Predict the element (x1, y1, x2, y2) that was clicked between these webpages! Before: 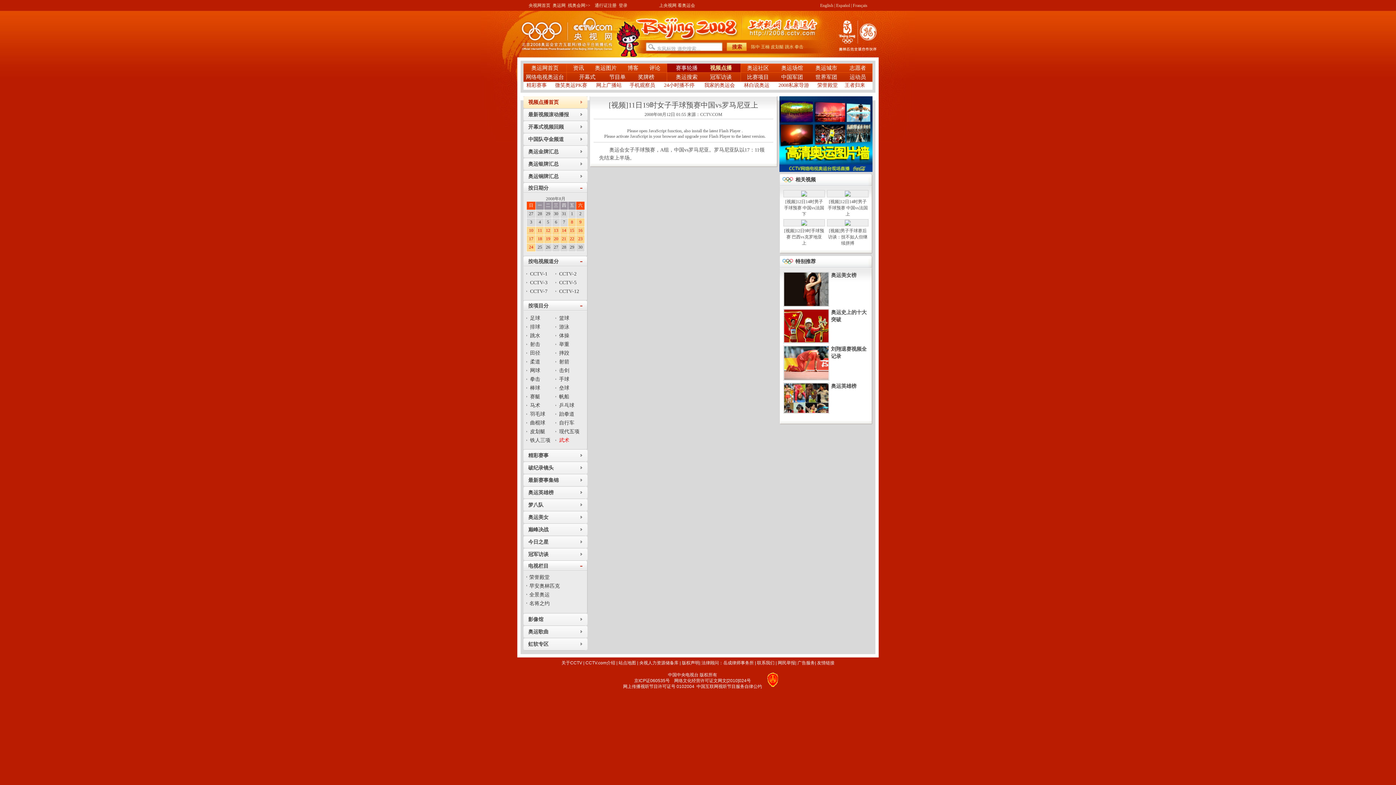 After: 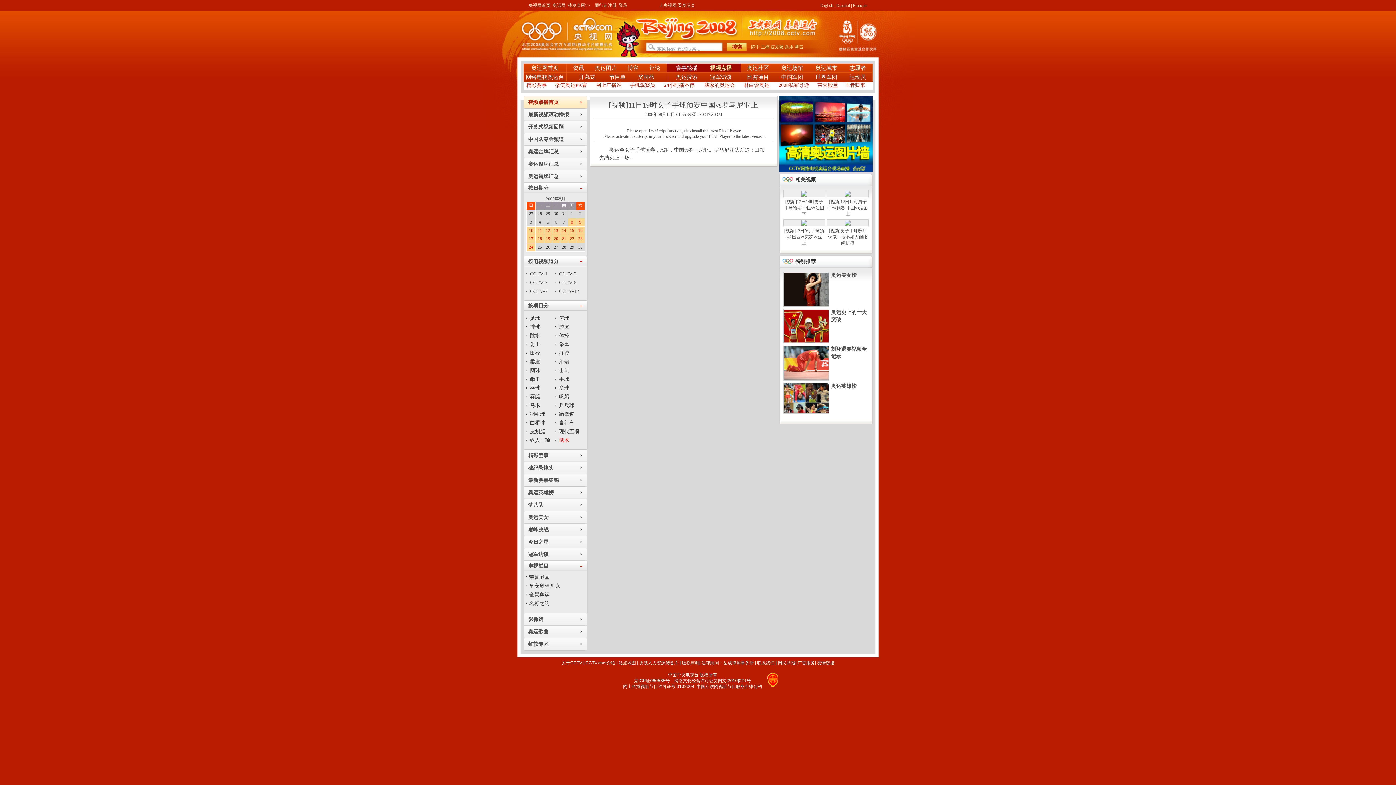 Action: label: 2 bbox: (579, 211, 581, 216)